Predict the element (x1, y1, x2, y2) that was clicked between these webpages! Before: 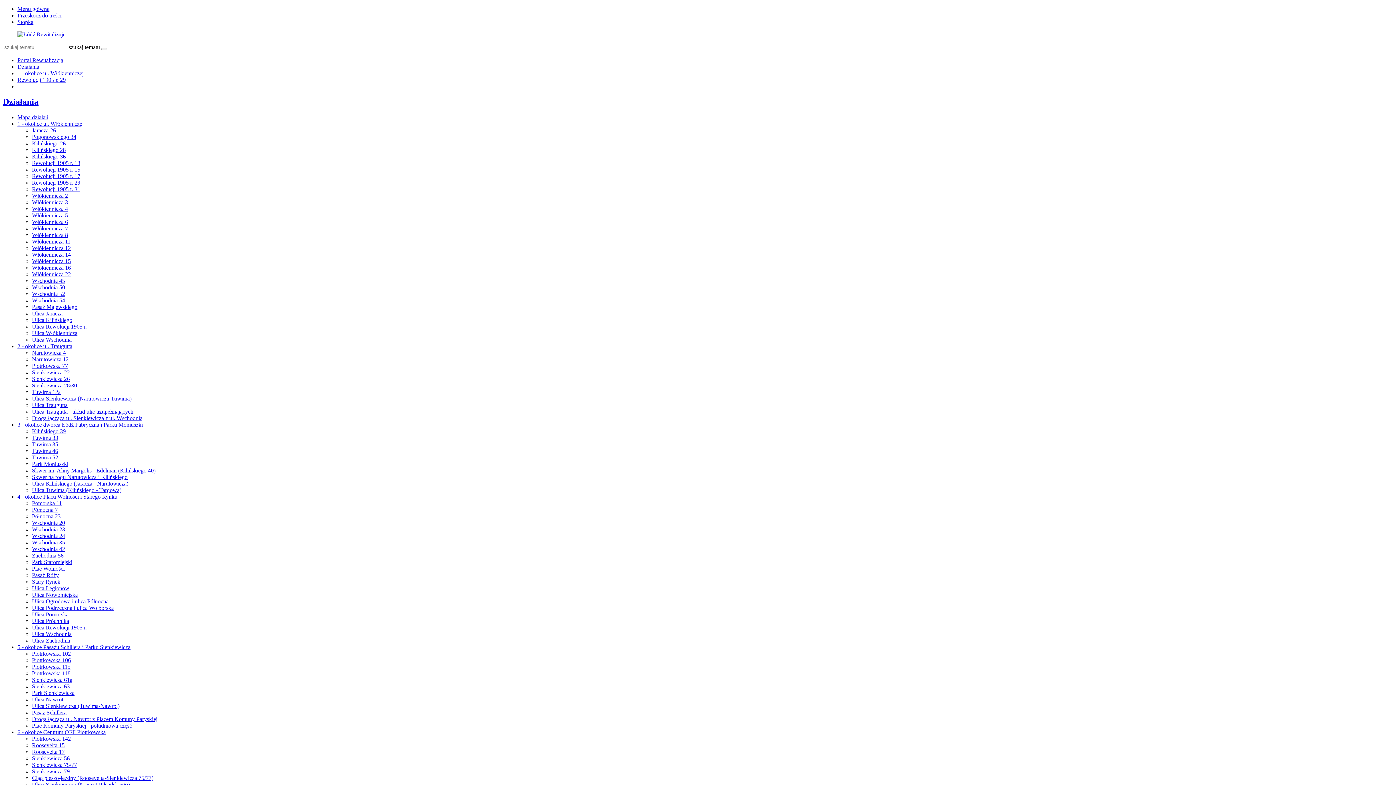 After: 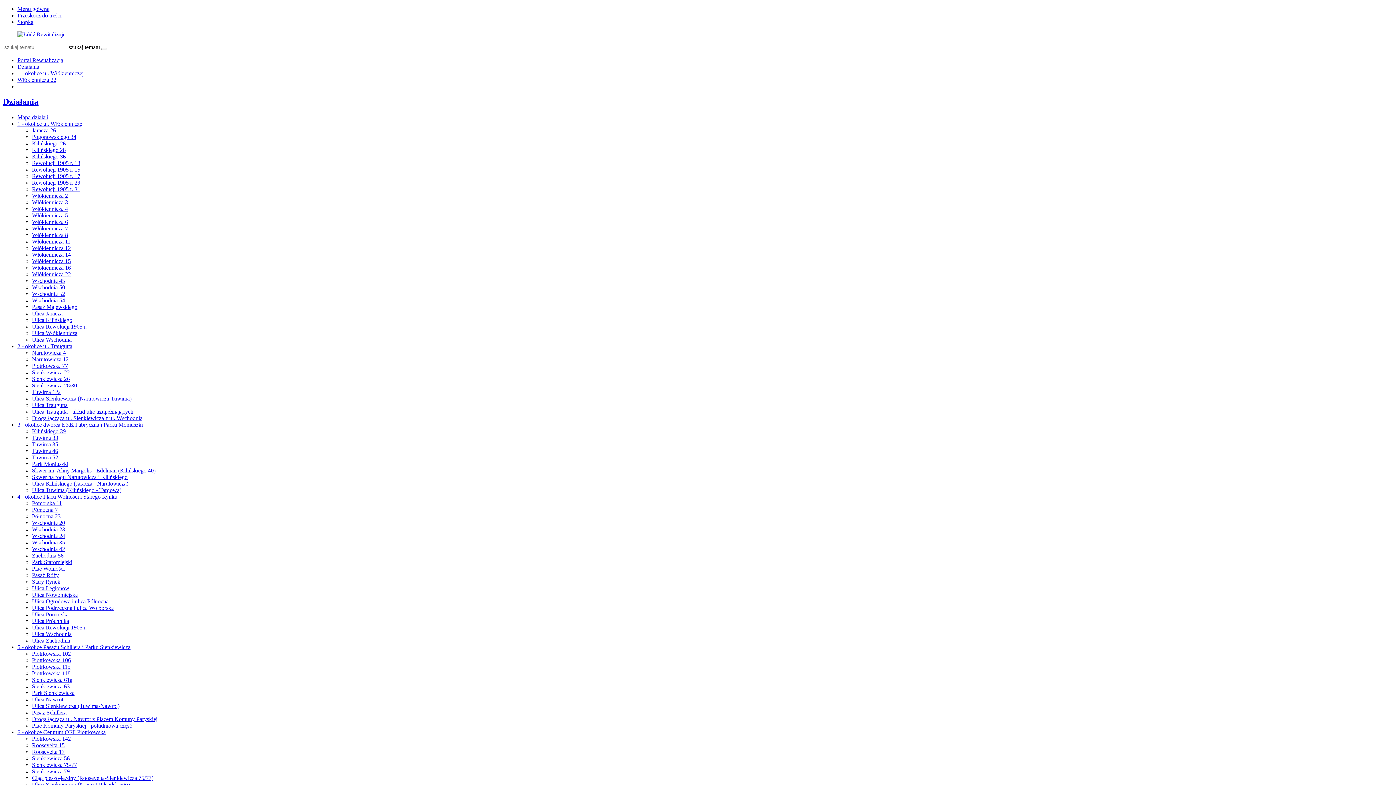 Action: label: Włókiennicza 22 bbox: (32, 271, 70, 277)